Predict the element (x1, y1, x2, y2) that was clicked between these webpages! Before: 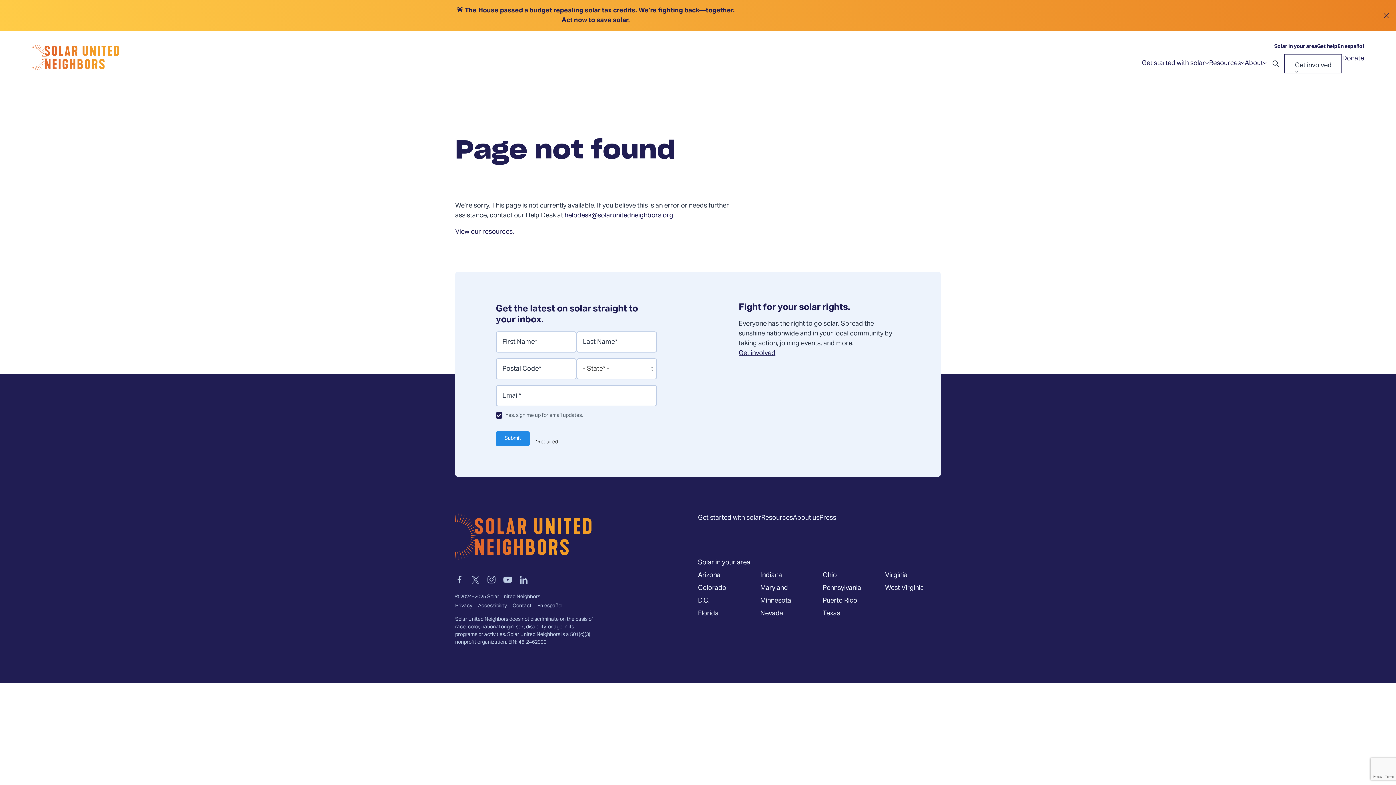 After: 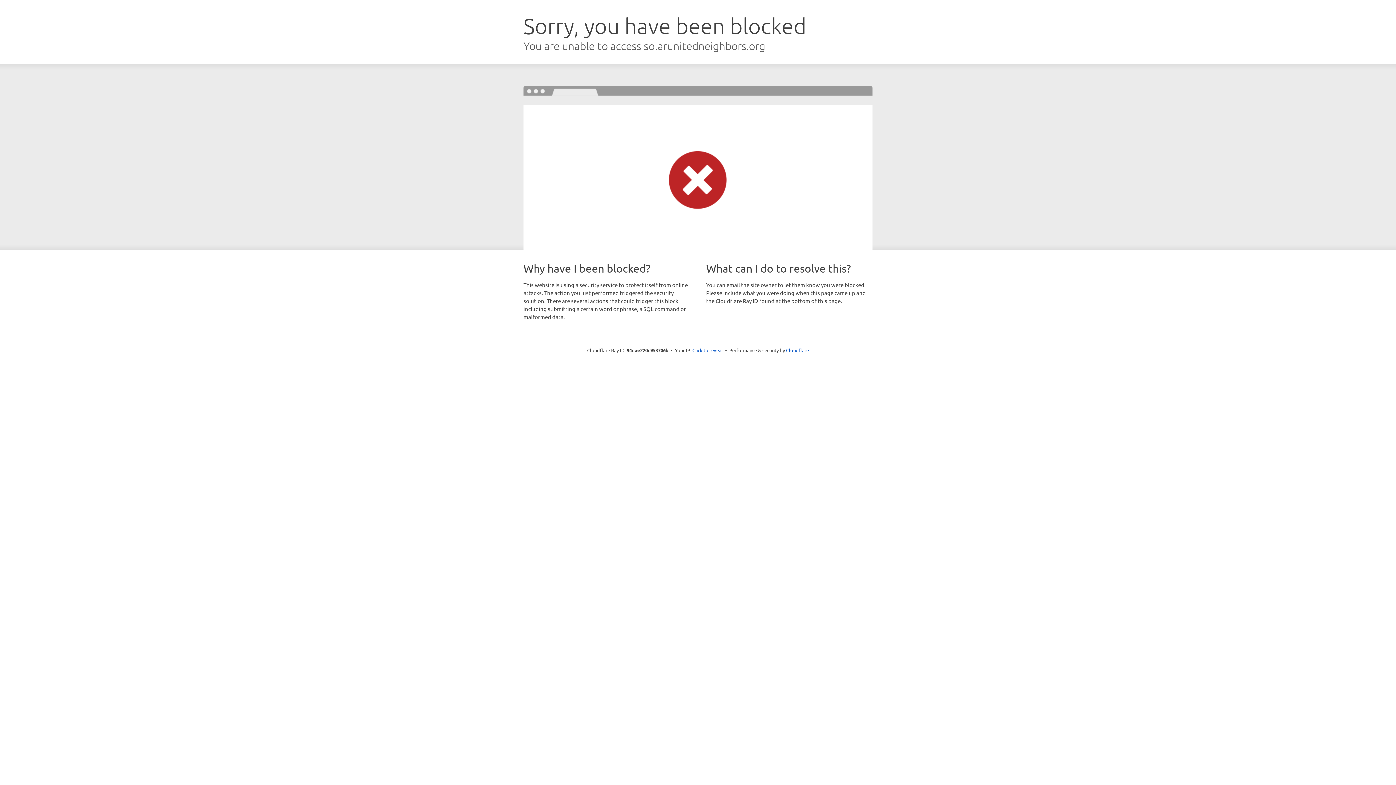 Action: label: Donate bbox: (1342, 51, 1364, 65)